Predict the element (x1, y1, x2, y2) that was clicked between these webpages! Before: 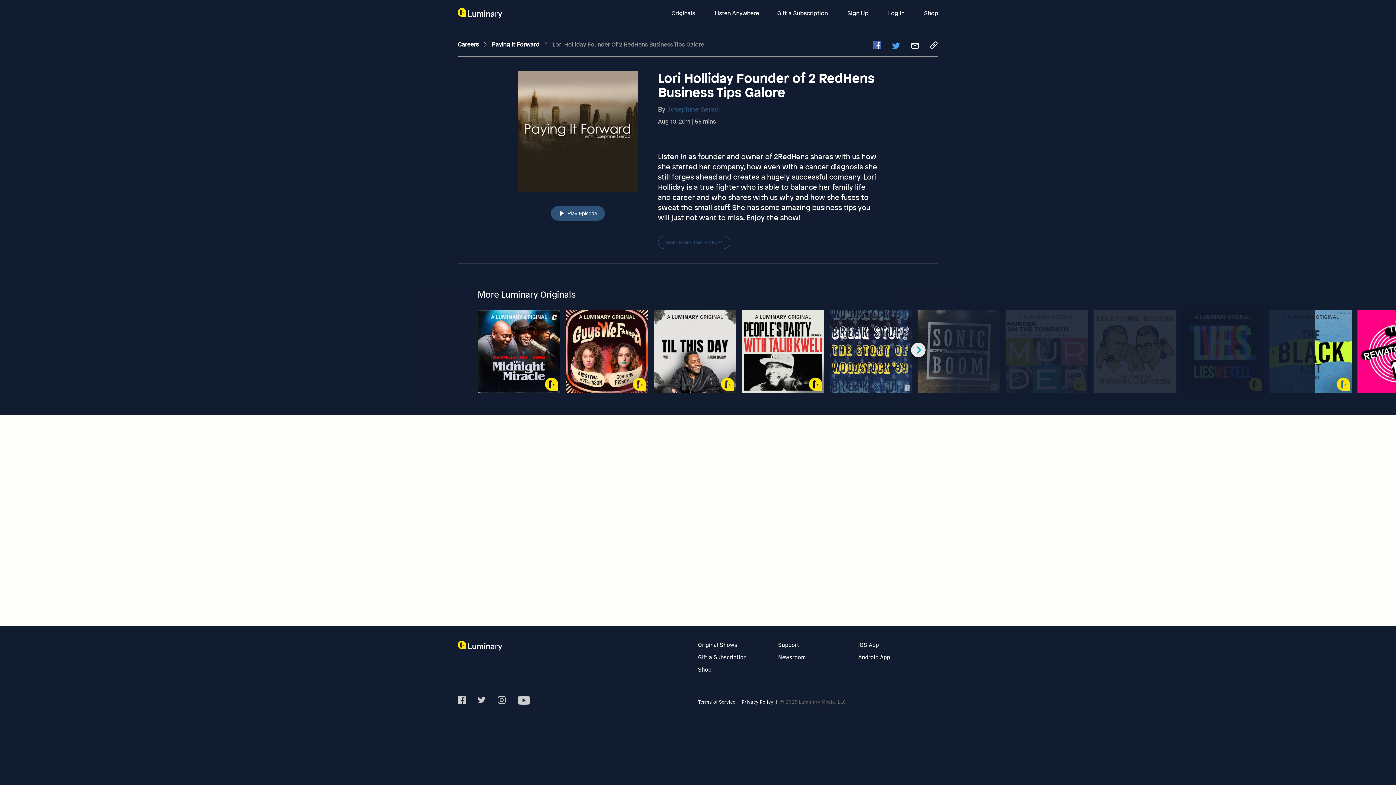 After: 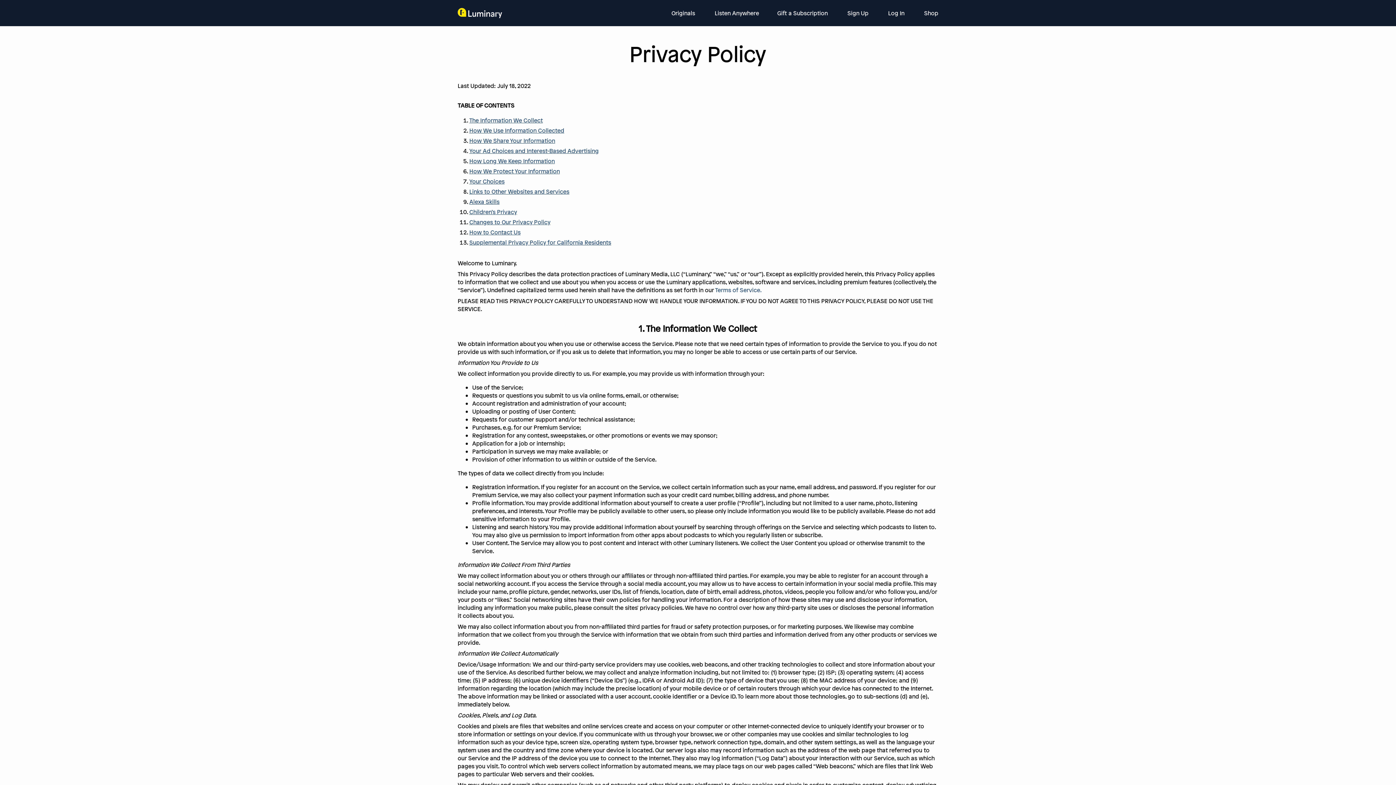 Action: bbox: (741, 698, 773, 705) label: Privay policy